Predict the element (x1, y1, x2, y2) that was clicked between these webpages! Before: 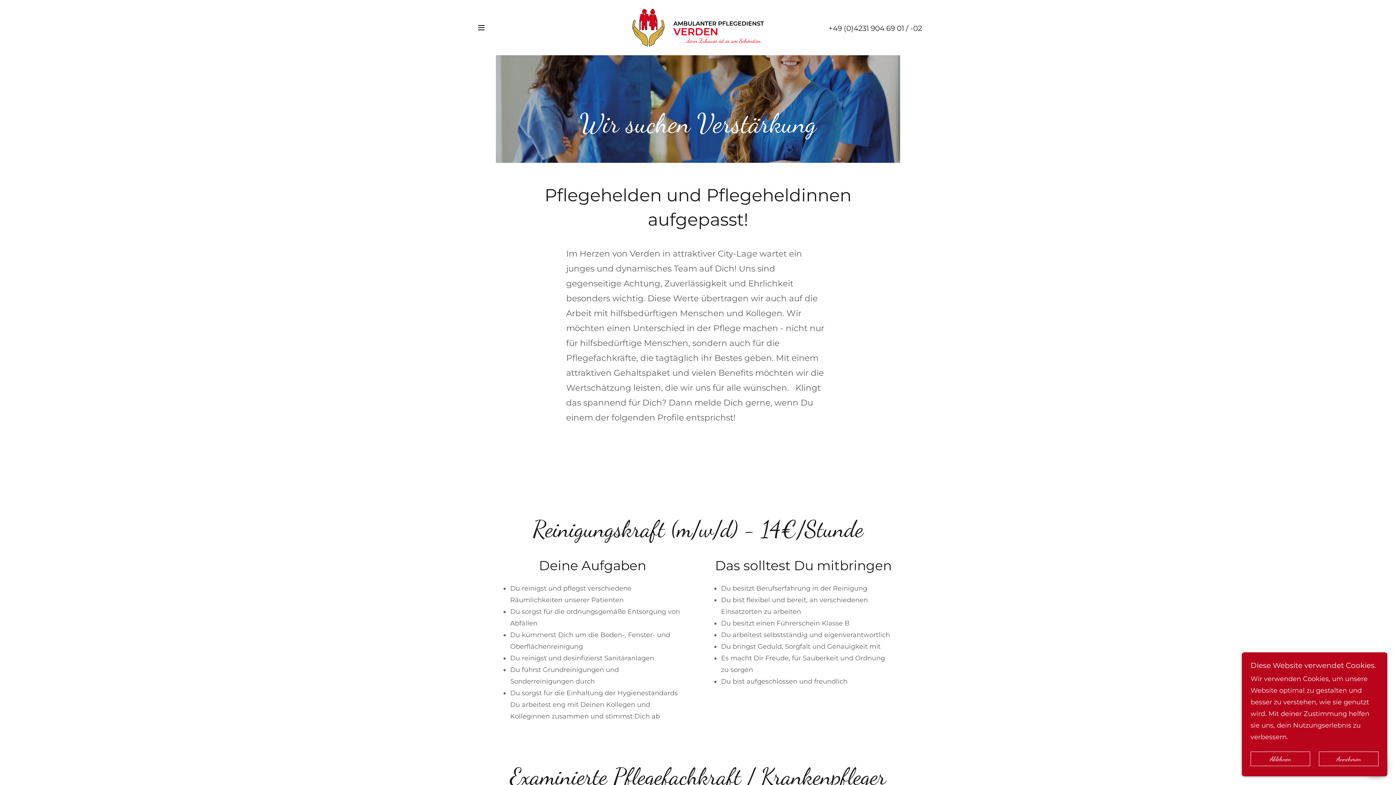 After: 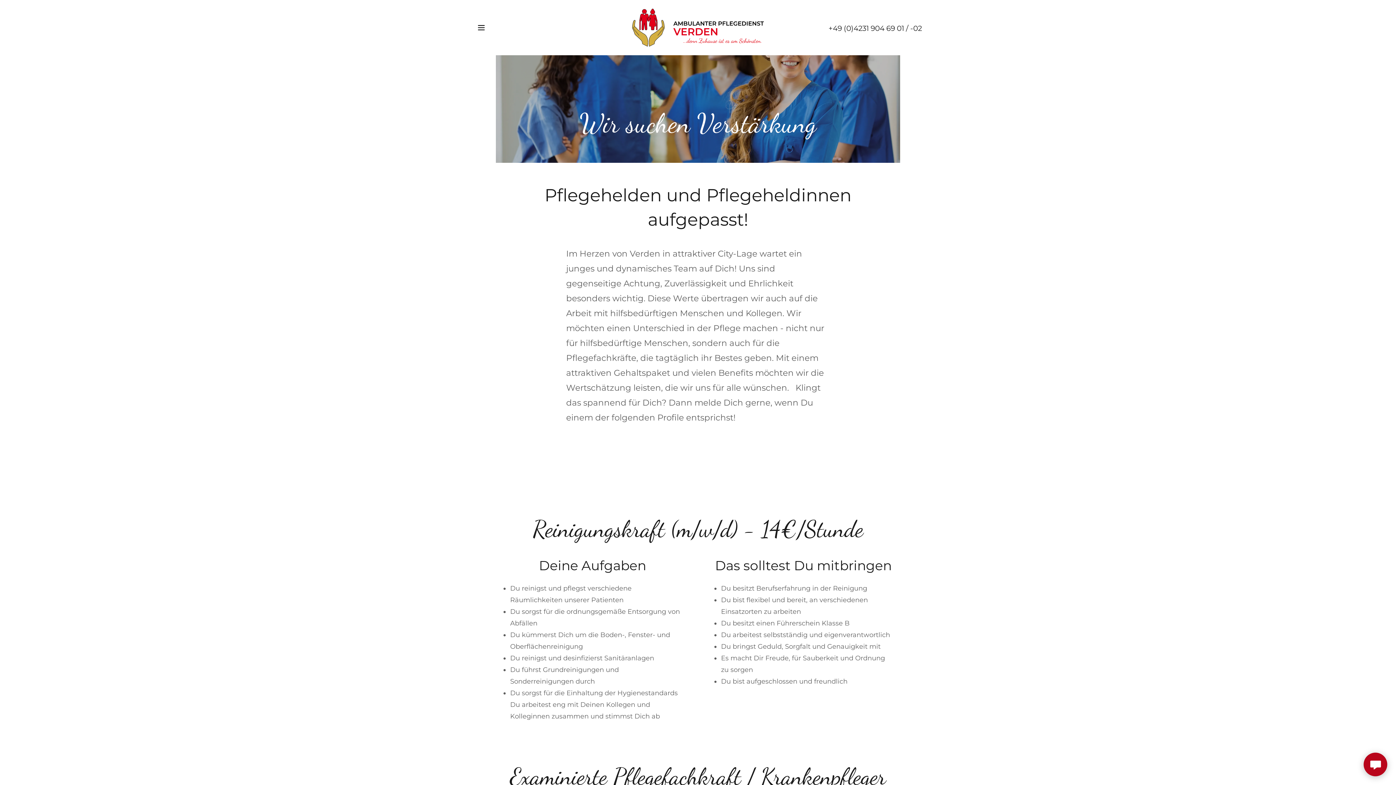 Action: bbox: (1250, 752, 1310, 766) label: Ablehnen